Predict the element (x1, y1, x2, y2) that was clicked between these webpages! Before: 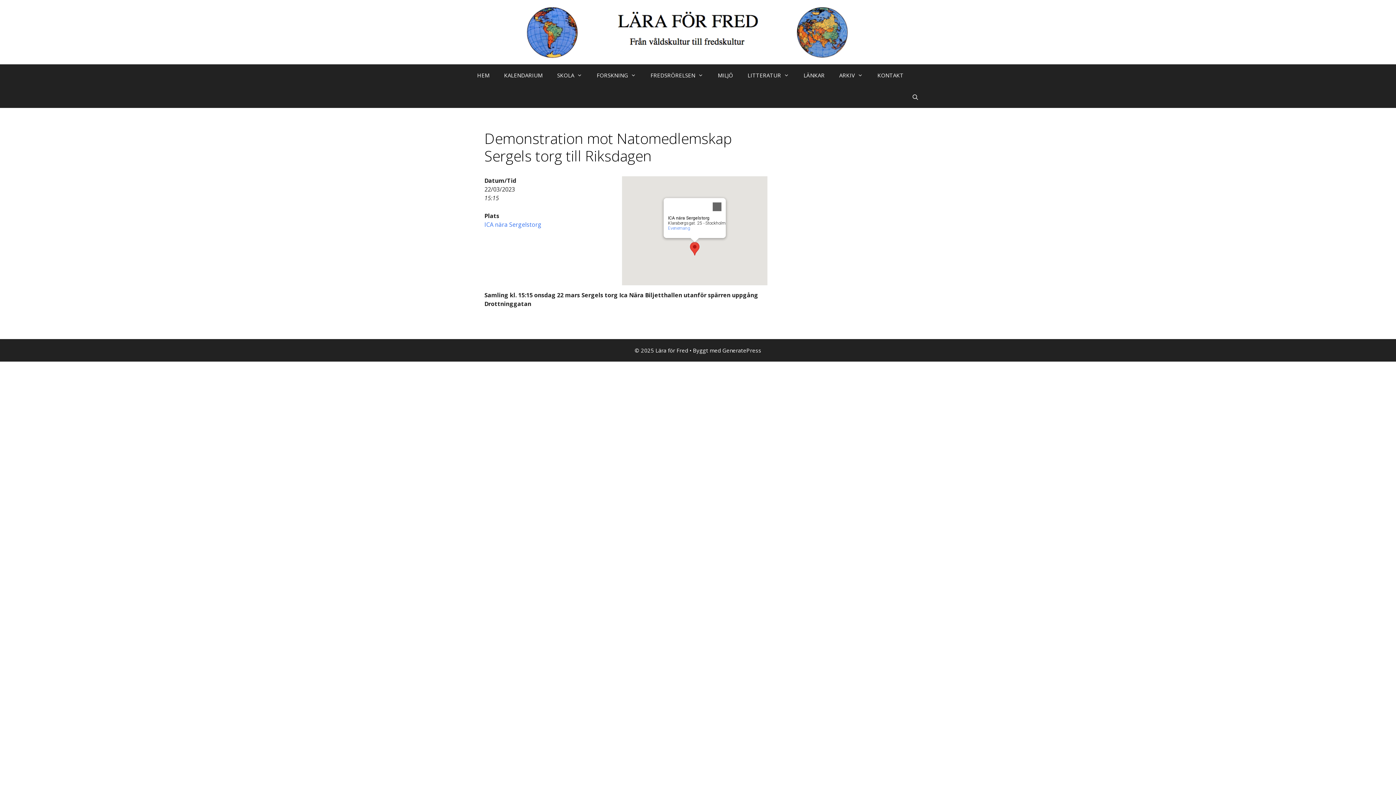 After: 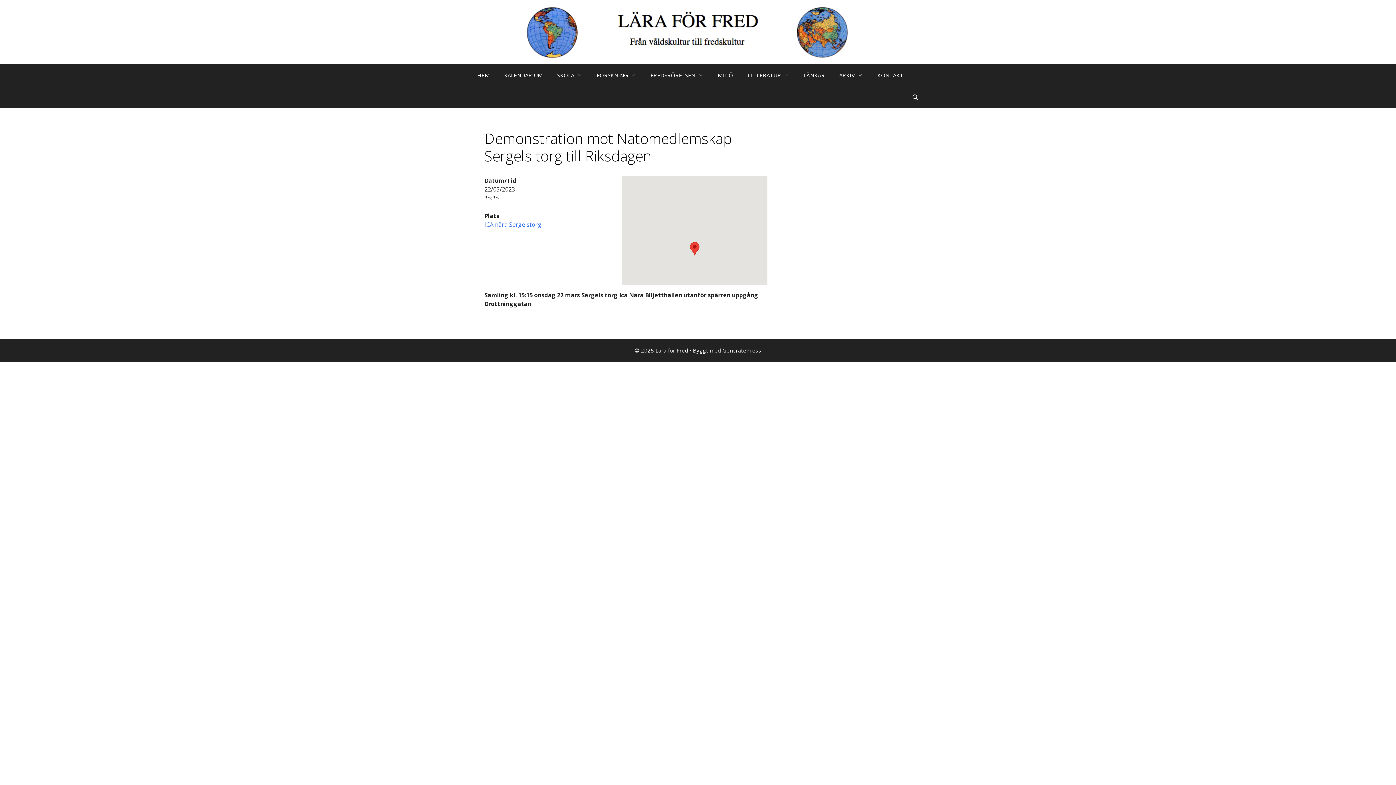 Action: bbox: (708, 198, 726, 215) label: Close